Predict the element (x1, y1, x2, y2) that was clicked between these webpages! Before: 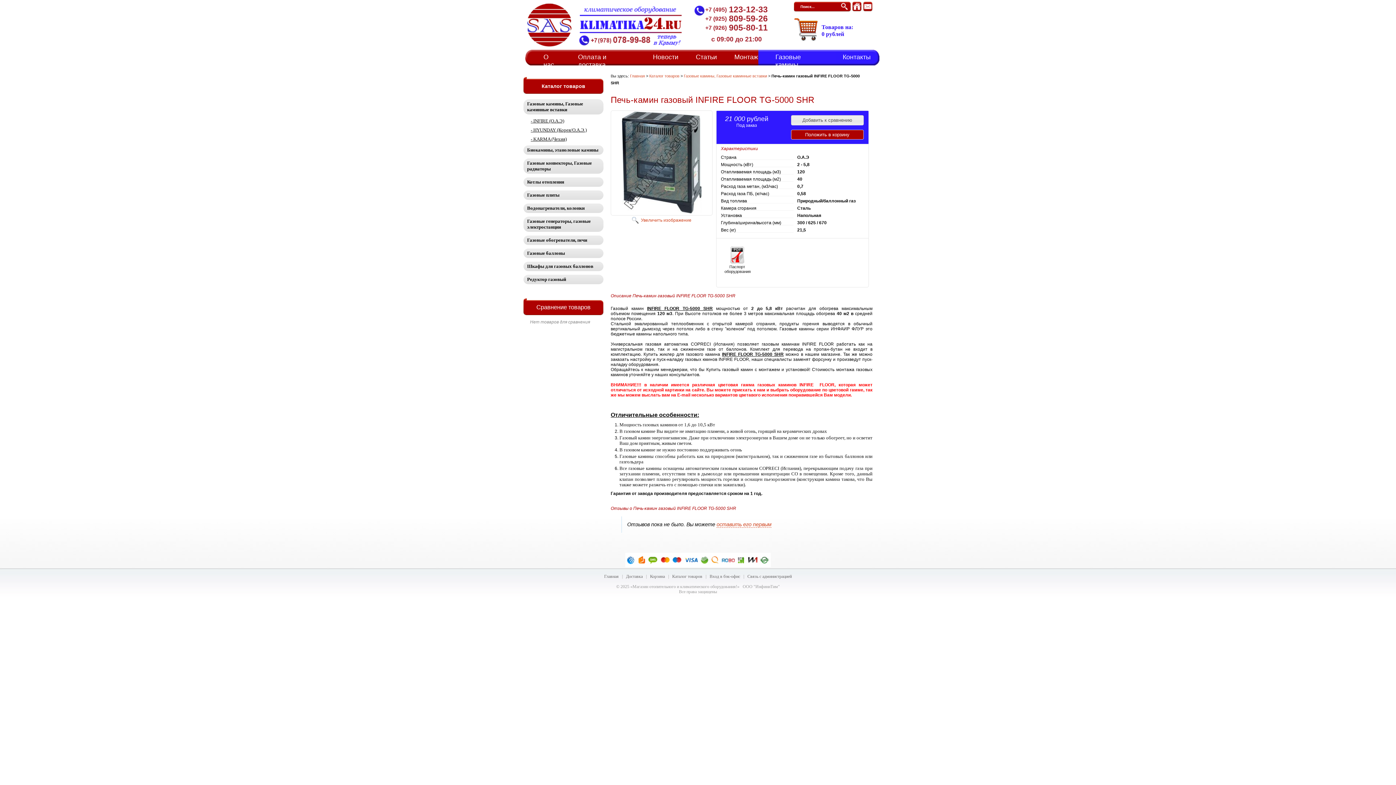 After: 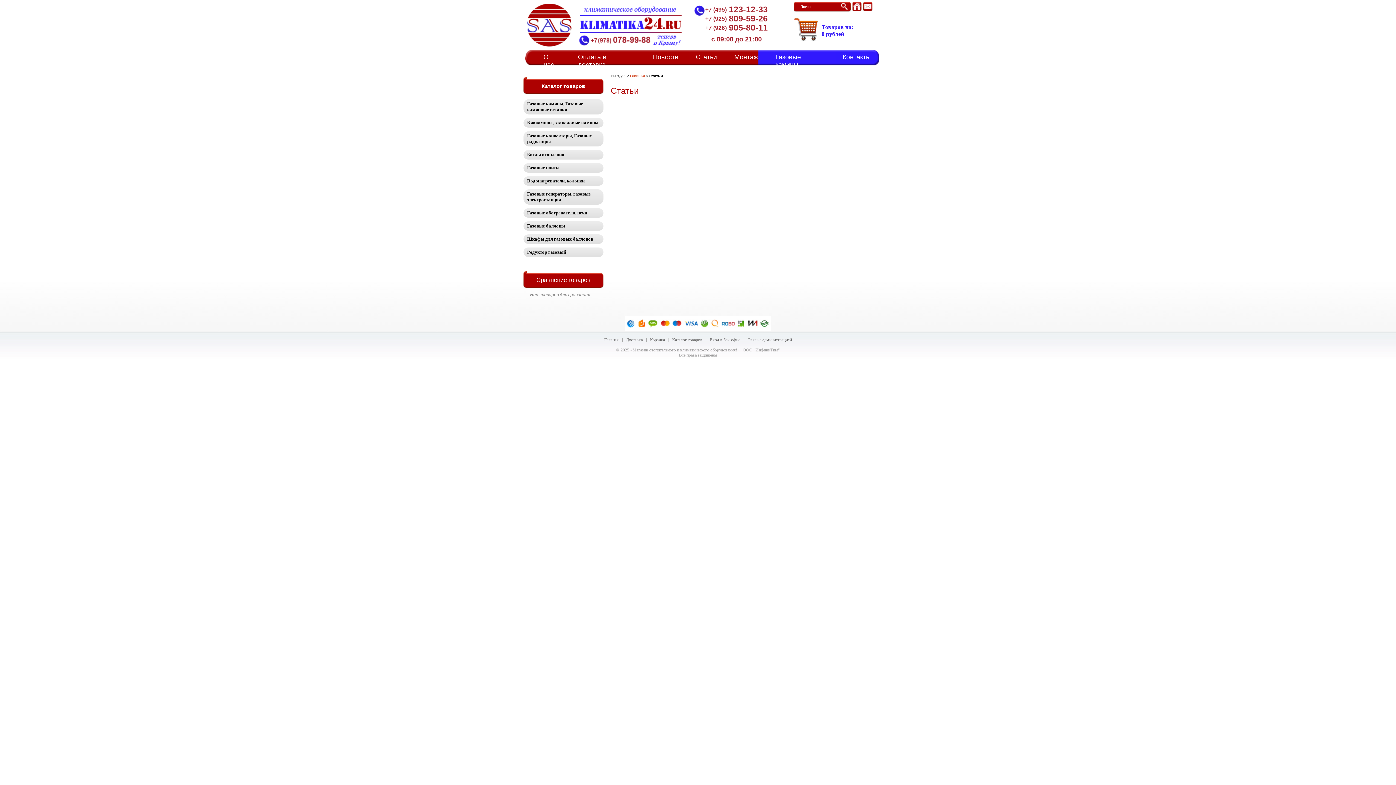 Action: bbox: (687, 49, 725, 62) label: Статьи